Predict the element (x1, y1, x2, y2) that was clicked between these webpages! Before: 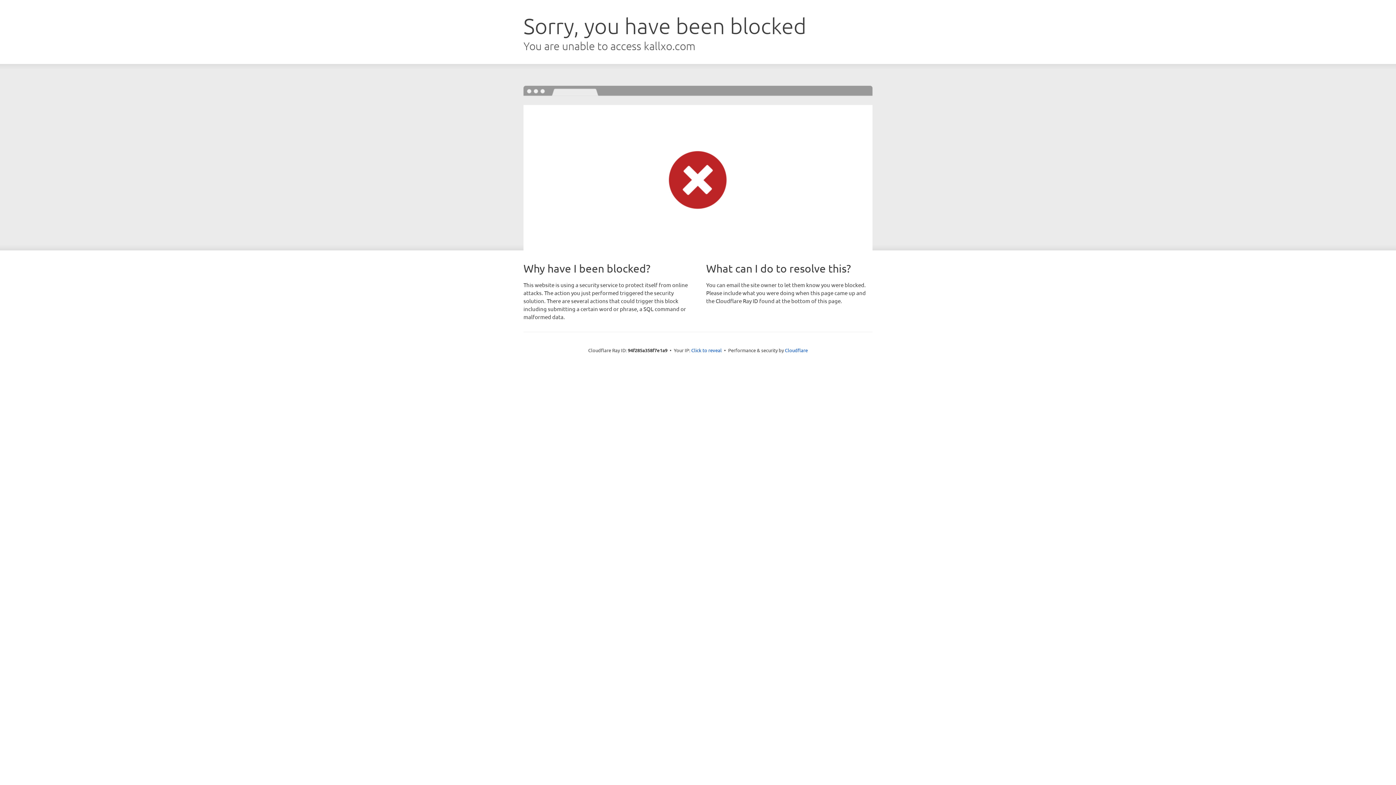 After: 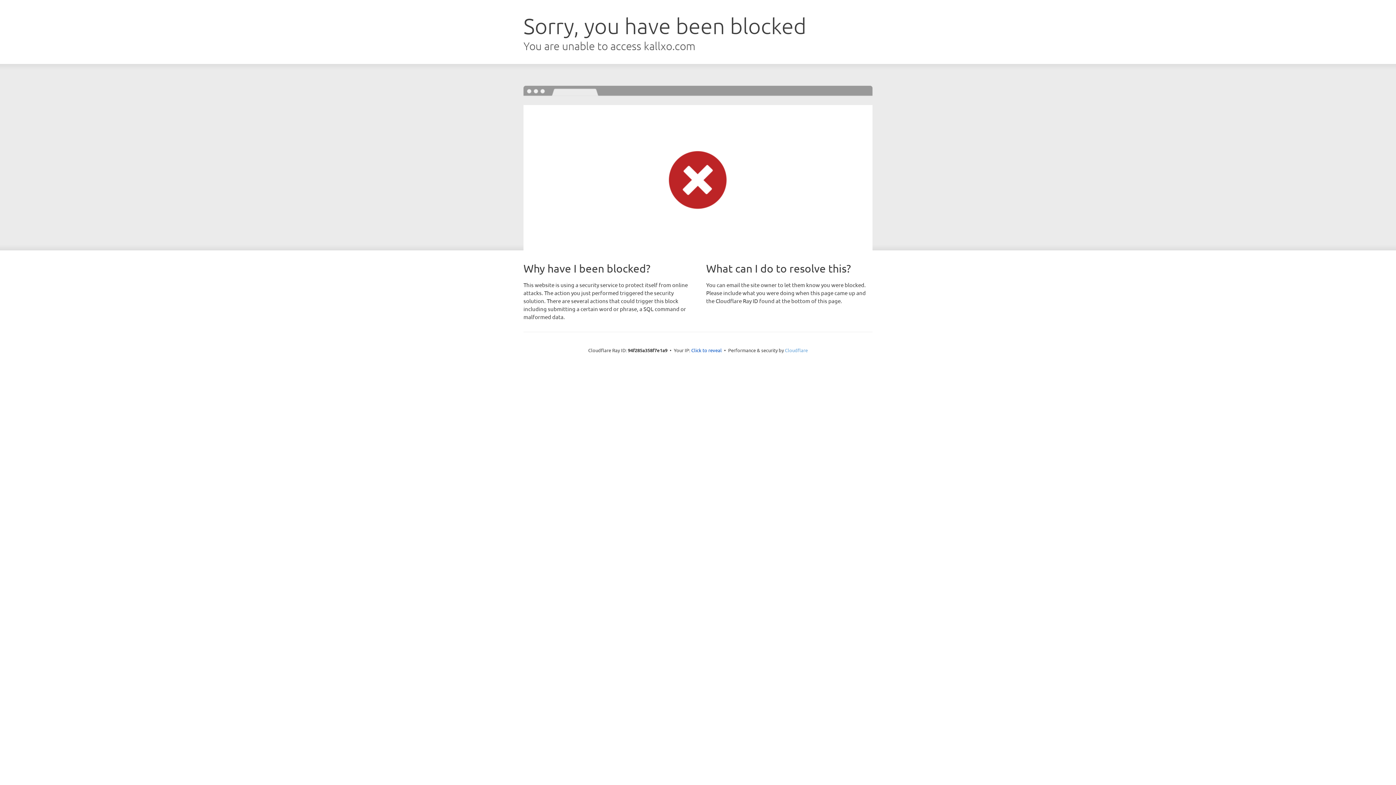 Action: label: Cloudflare bbox: (785, 347, 808, 353)